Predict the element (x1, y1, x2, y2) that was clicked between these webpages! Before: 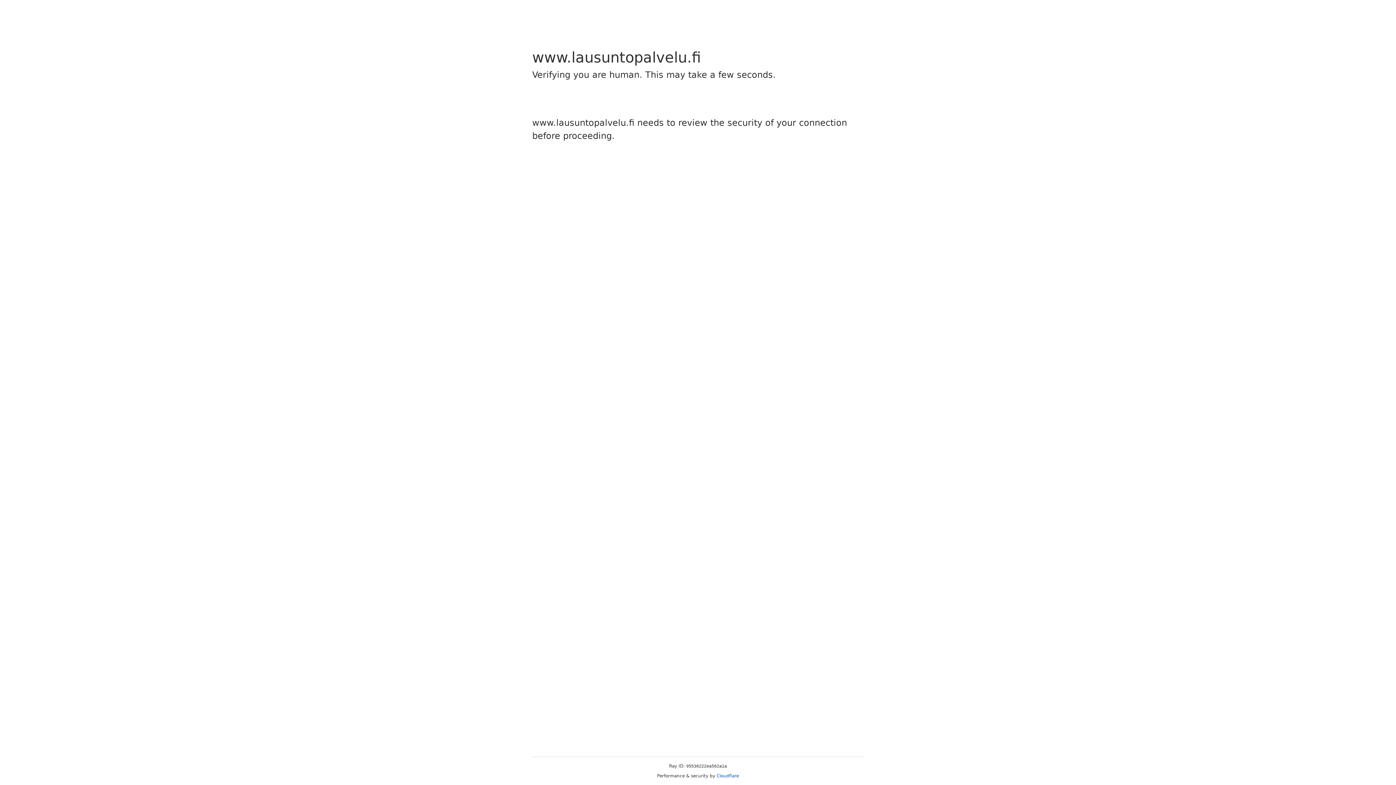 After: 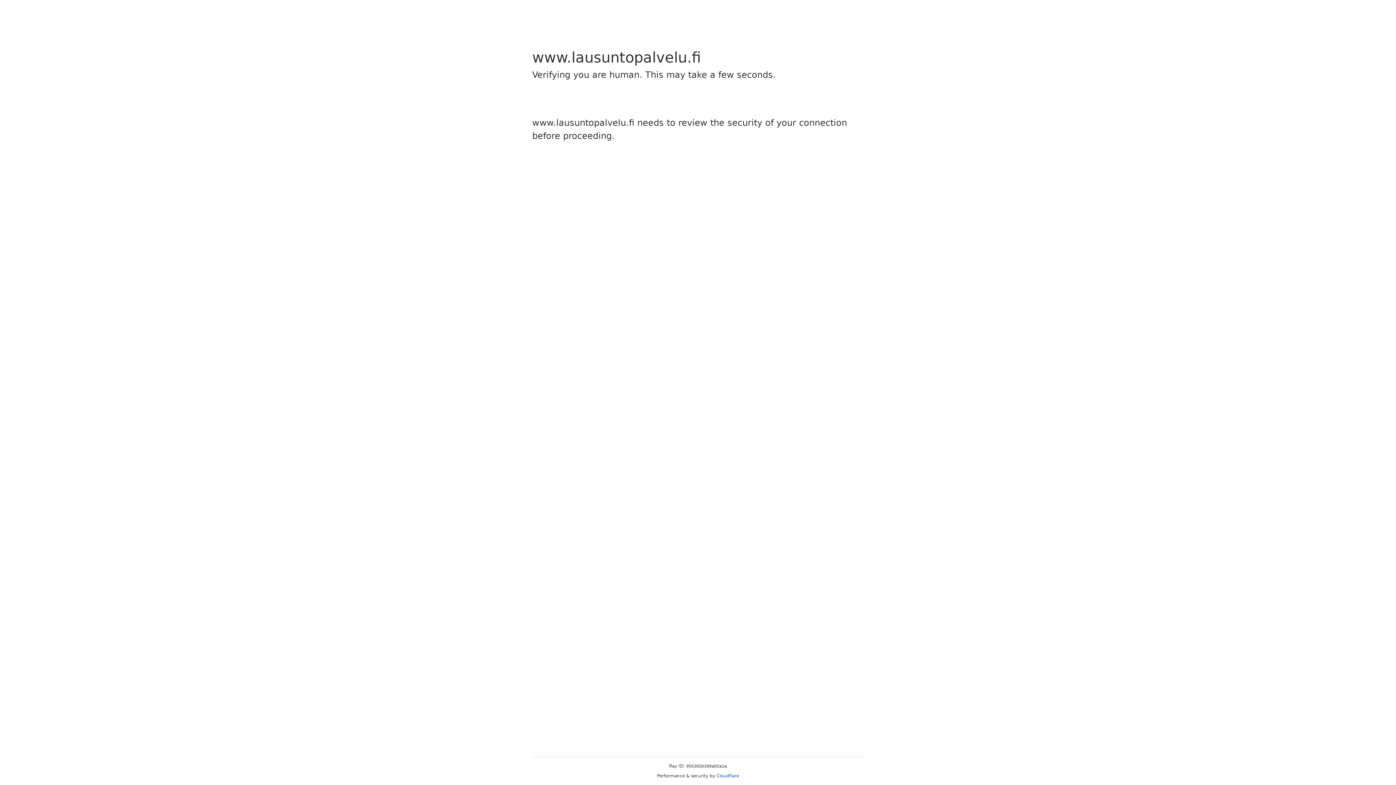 Action: bbox: (716, 773, 739, 778) label: Cloudflare